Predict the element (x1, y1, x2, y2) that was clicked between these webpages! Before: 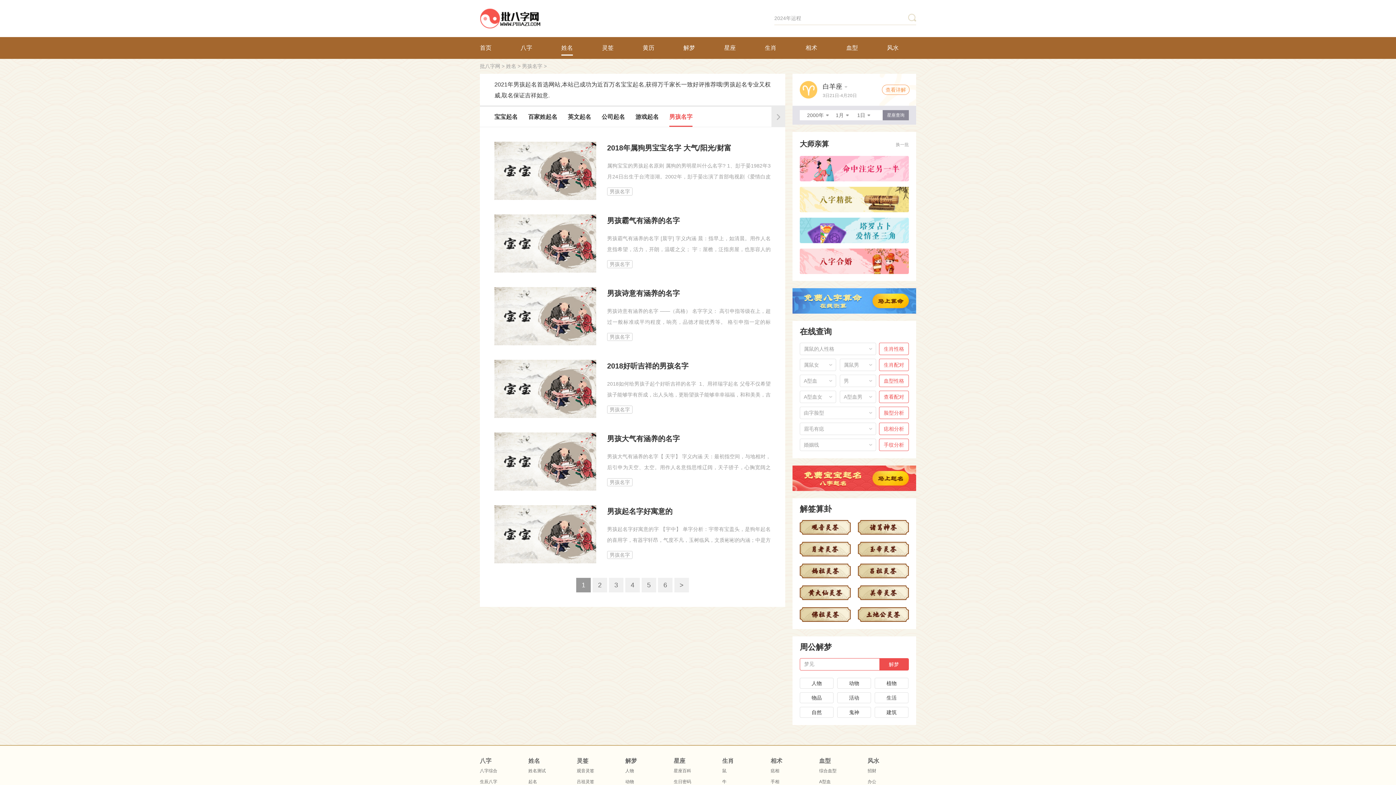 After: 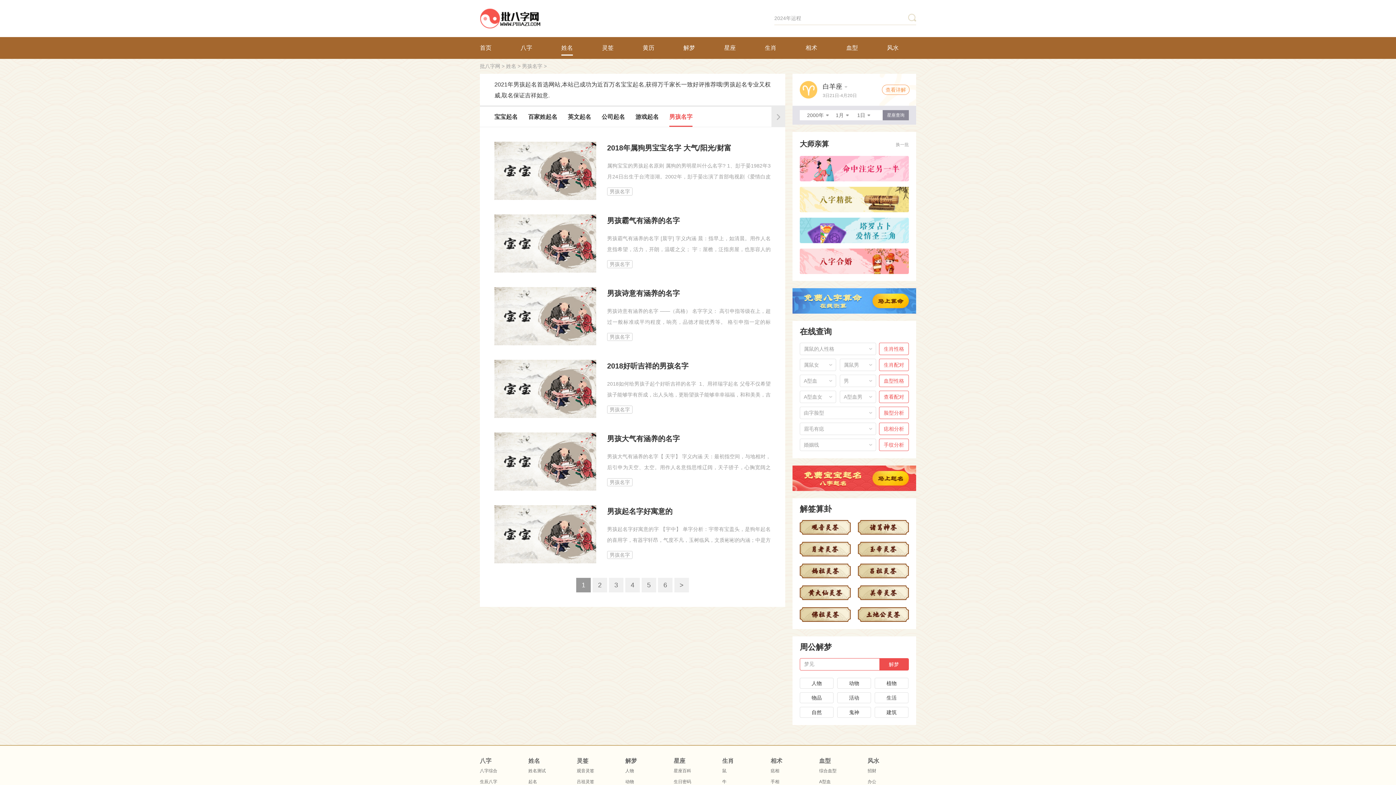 Action: bbox: (792, 288, 916, 313)